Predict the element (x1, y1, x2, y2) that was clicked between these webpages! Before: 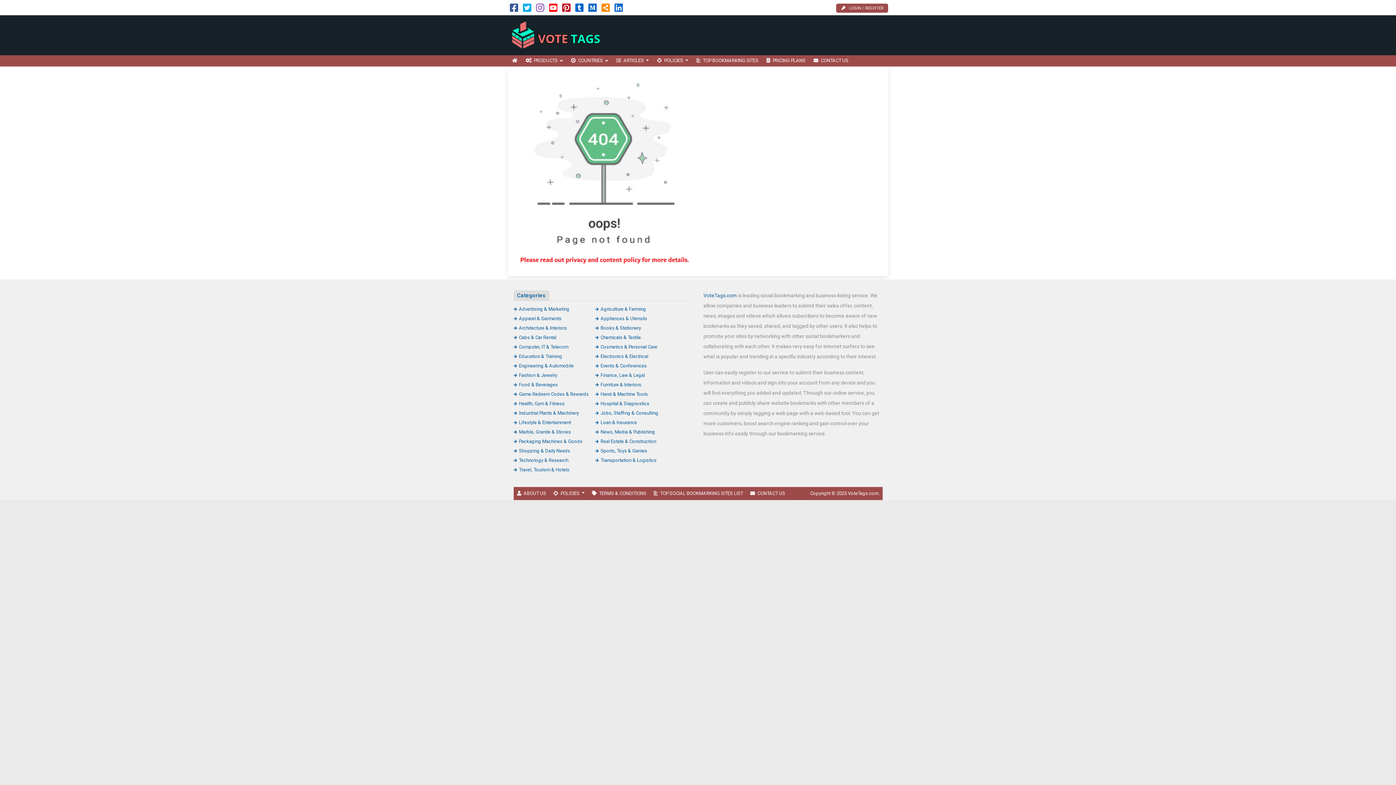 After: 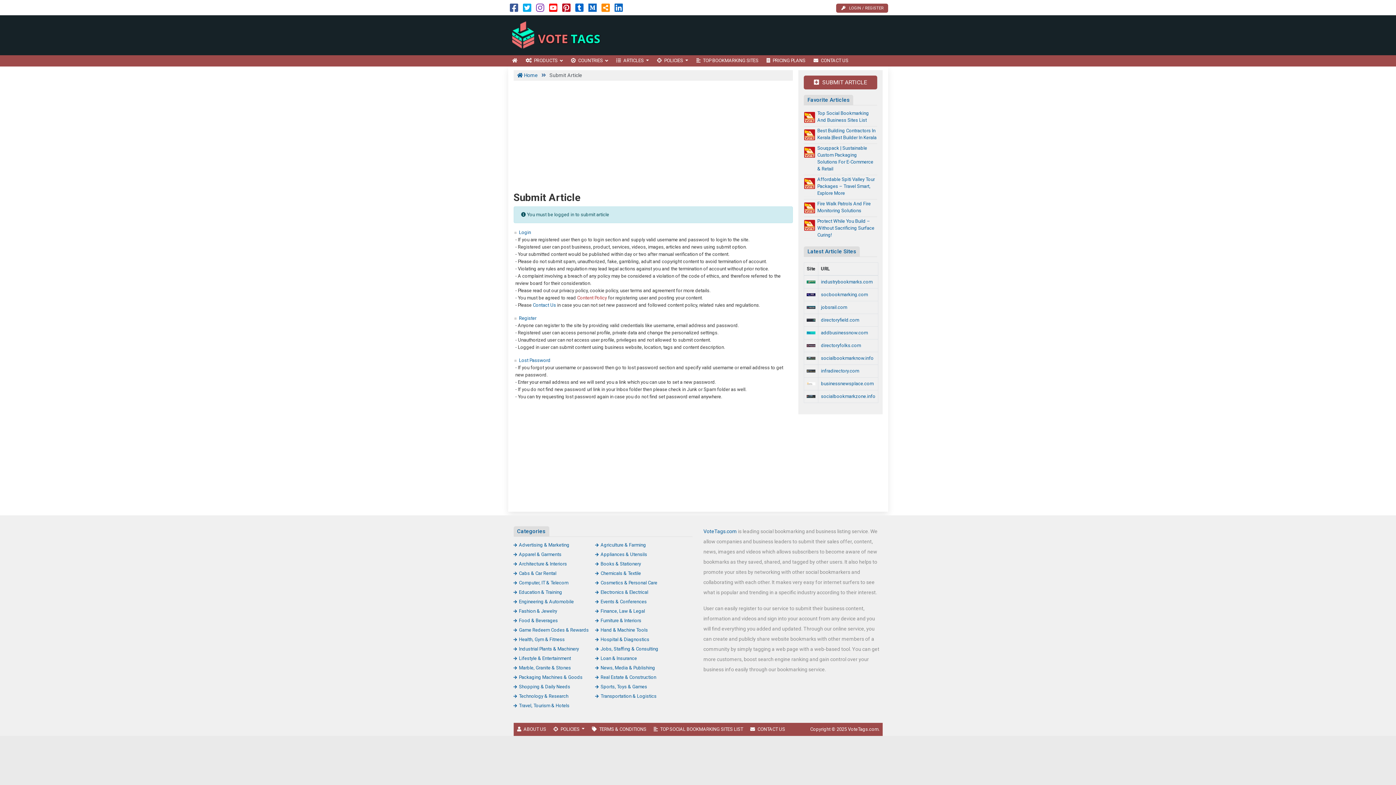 Action: bbox: (836, 3, 888, 12) label: LOGIN / REGISTER